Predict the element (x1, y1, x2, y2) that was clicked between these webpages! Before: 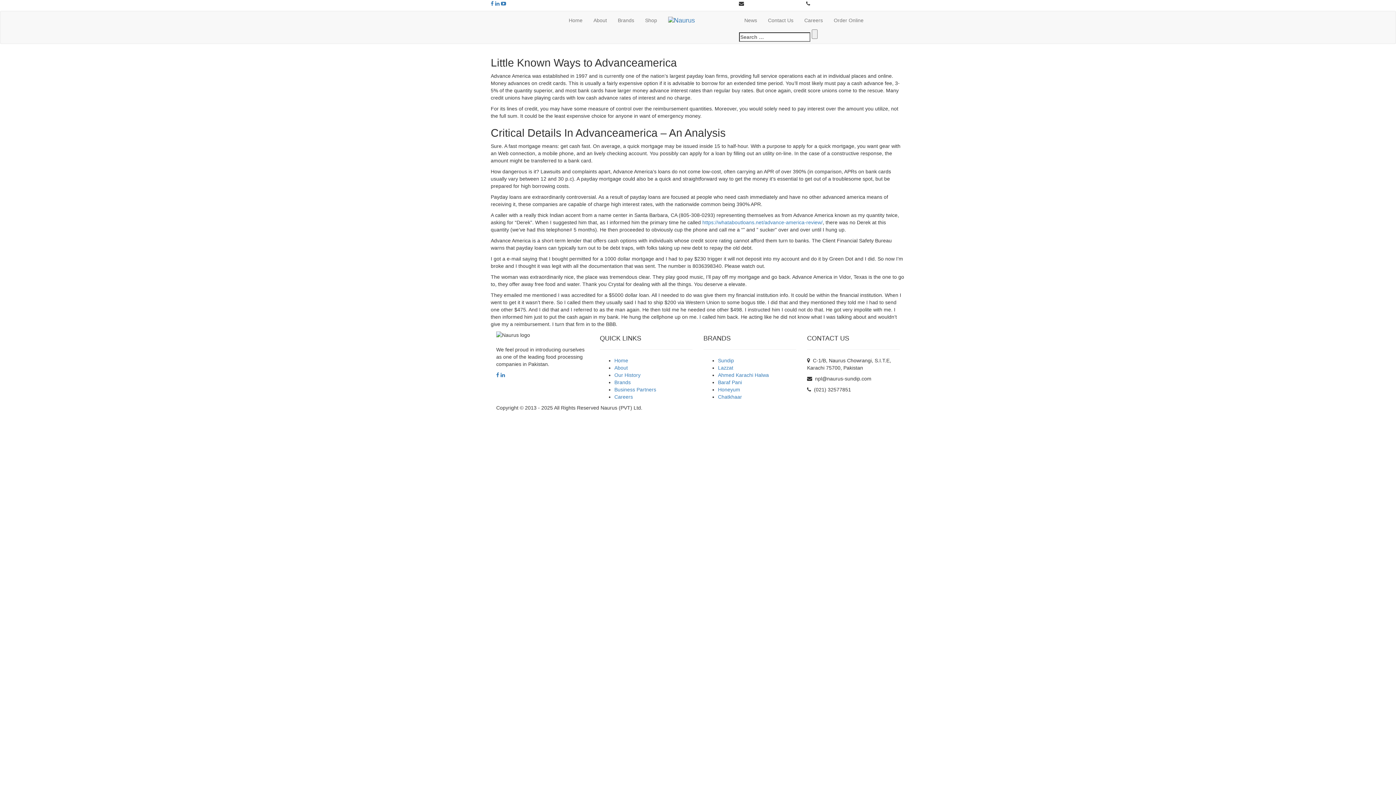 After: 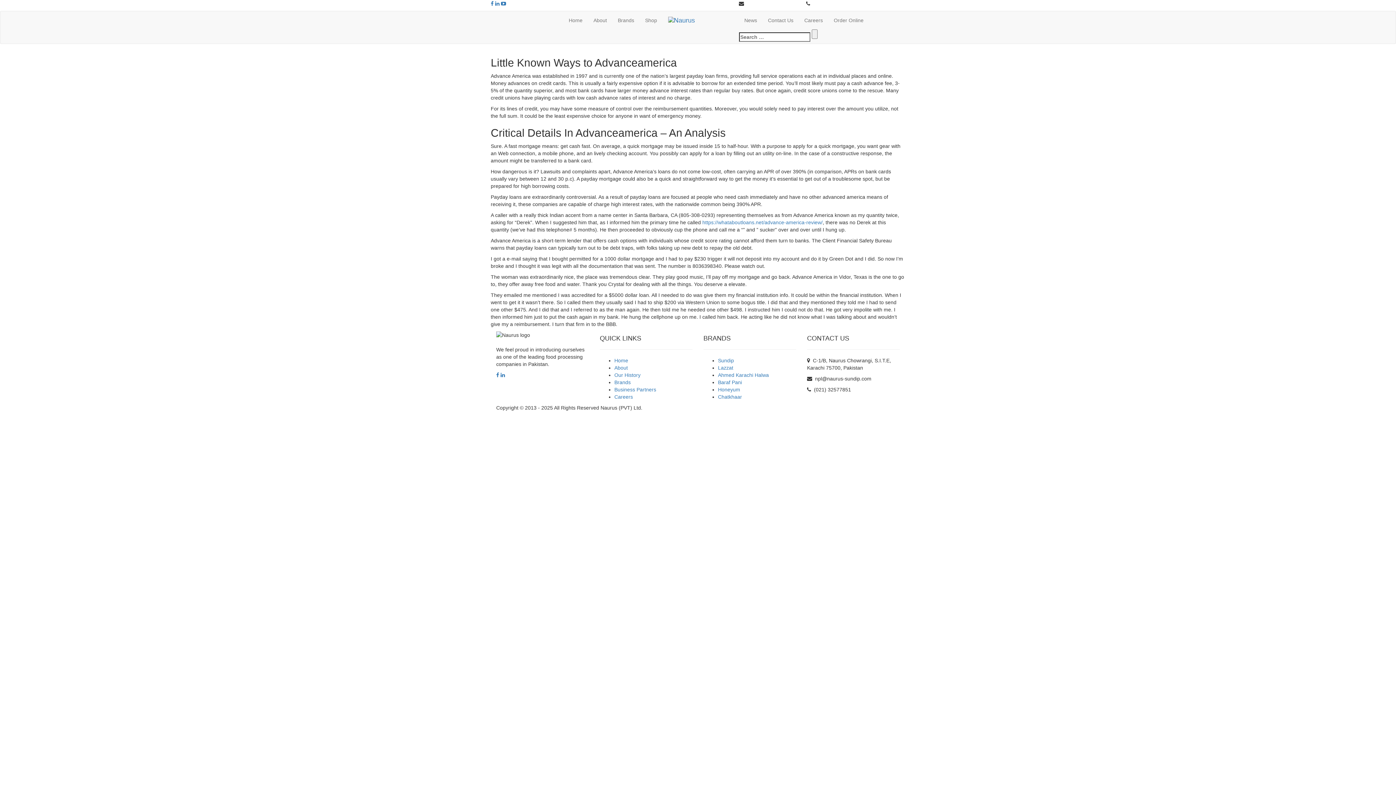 Action: bbox: (745, 0, 802, 6) label: npl@naurus-sundip.com